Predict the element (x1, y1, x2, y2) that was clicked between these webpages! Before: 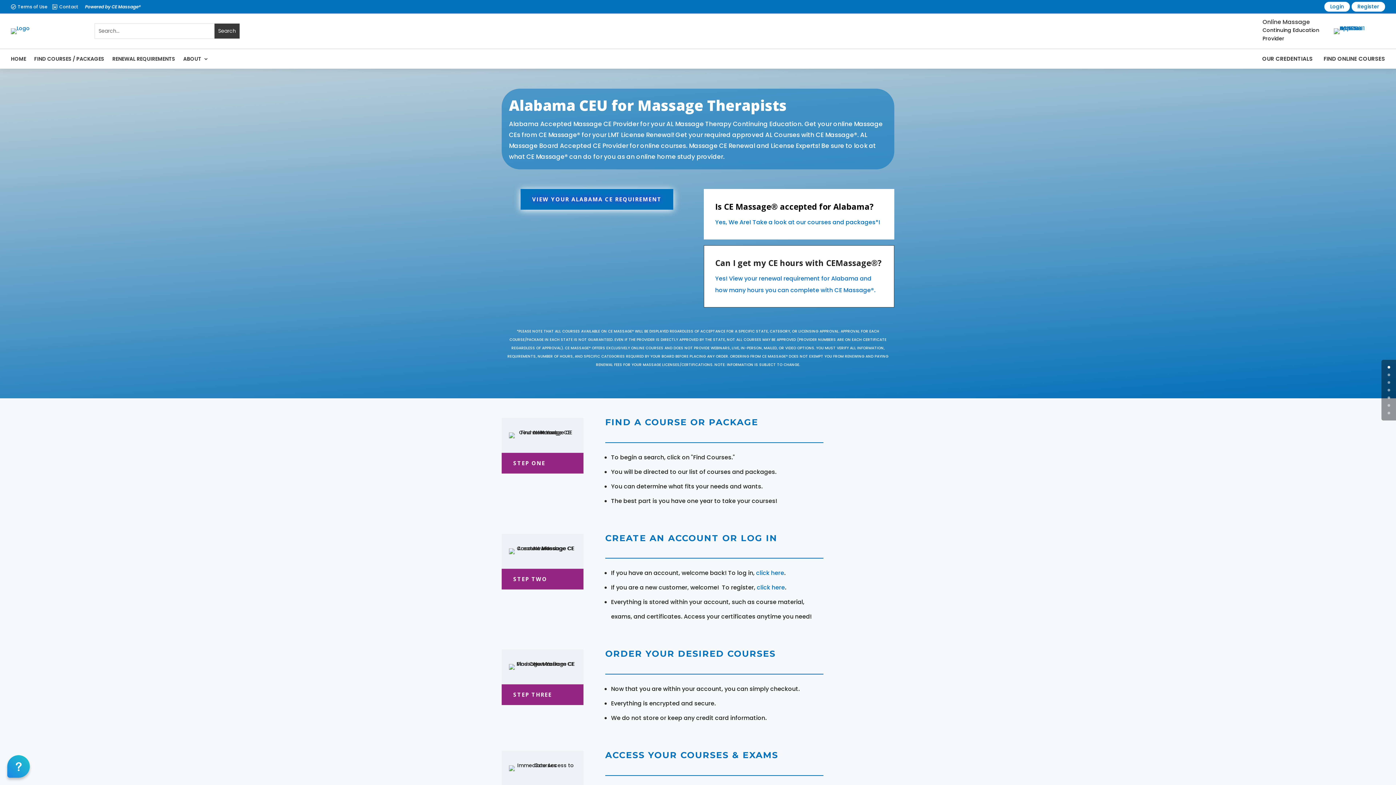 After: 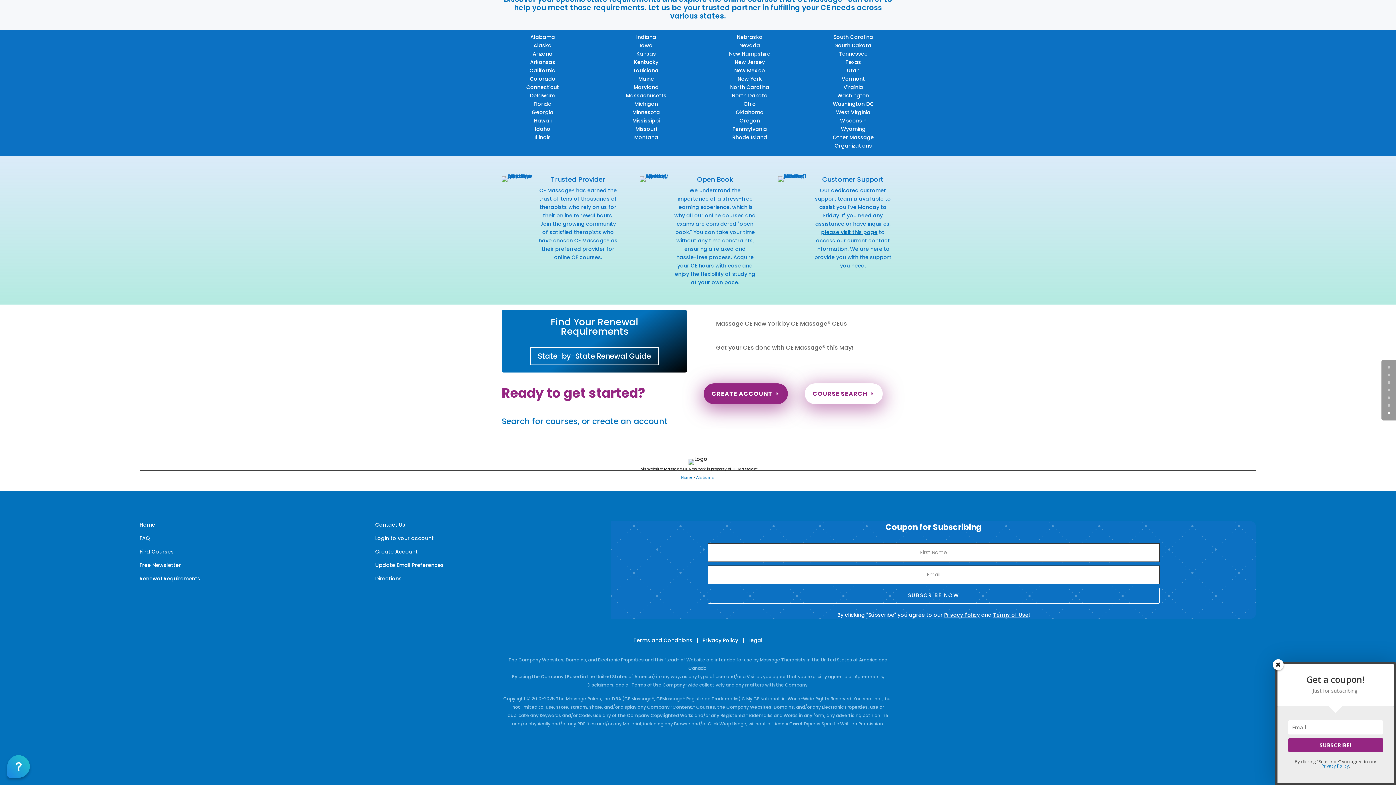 Action: label: 6 bbox: (1388, 412, 1390, 414)